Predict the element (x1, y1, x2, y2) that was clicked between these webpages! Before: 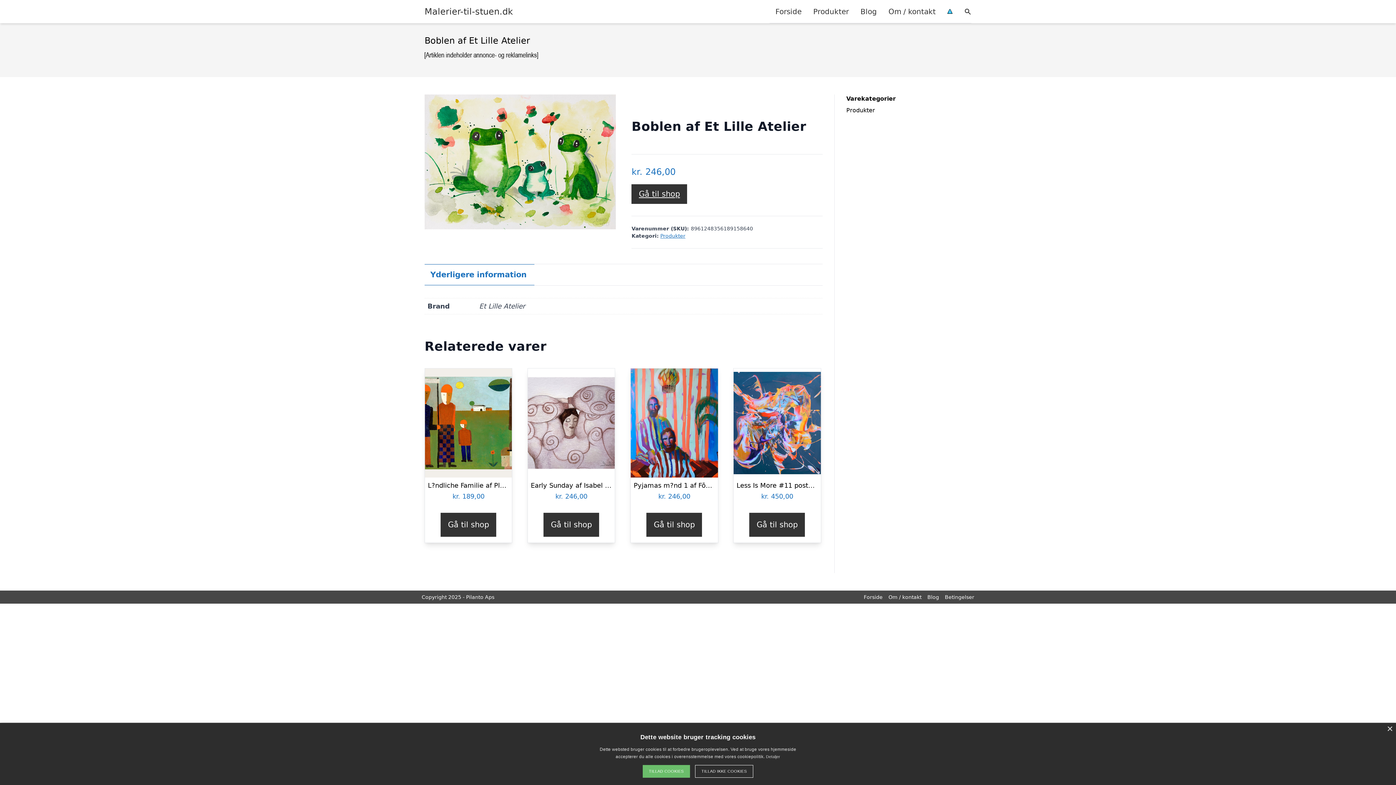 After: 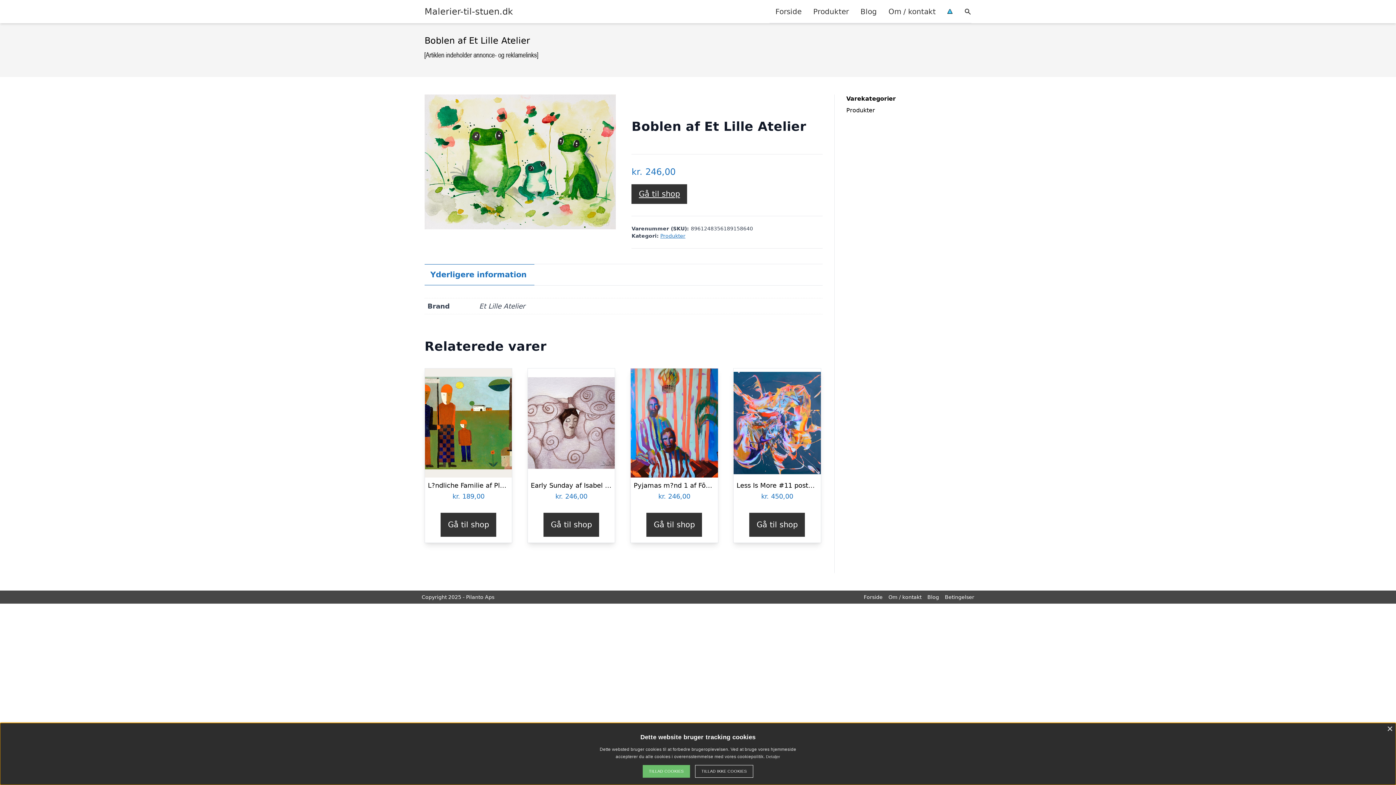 Action: label: Køb “Early Sunday af Isabel Savannah” bbox: (543, 513, 599, 537)